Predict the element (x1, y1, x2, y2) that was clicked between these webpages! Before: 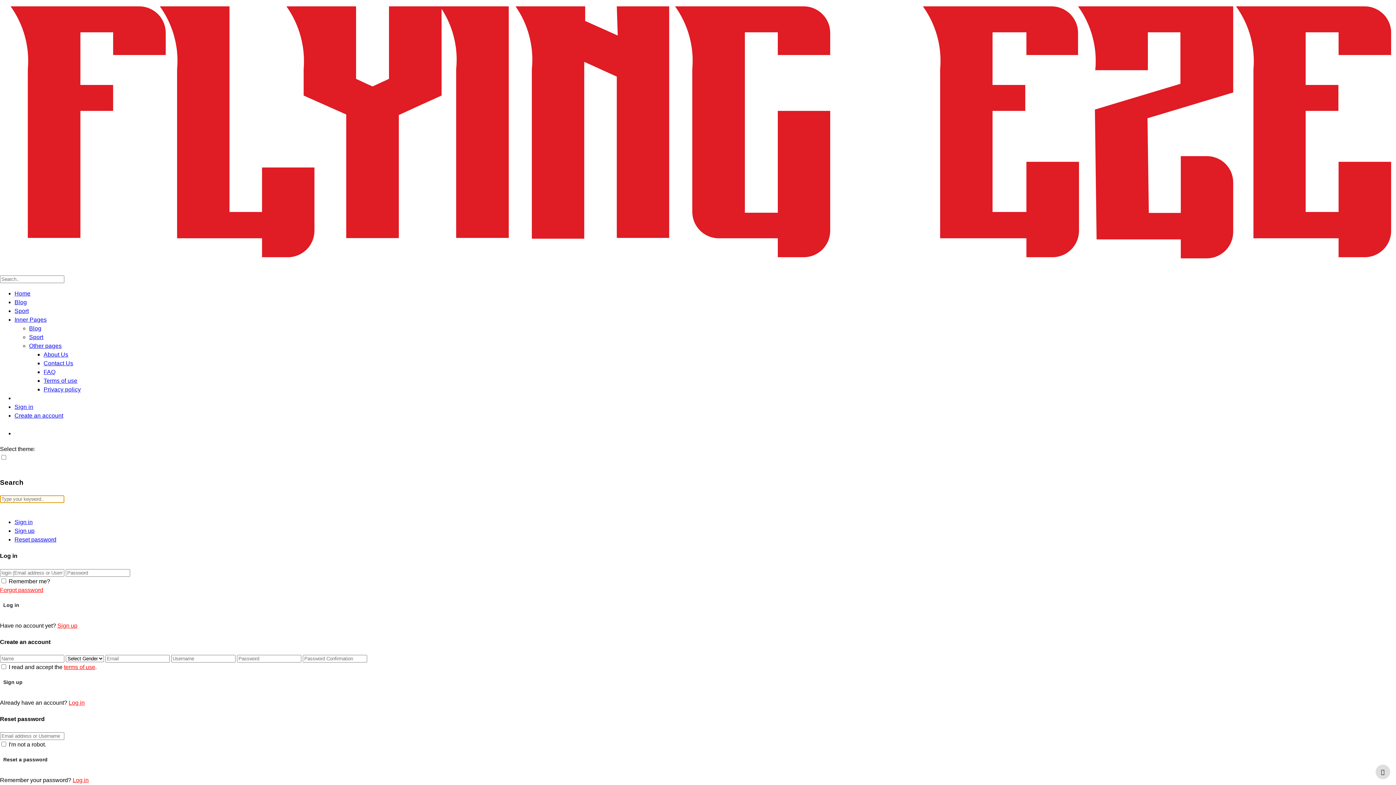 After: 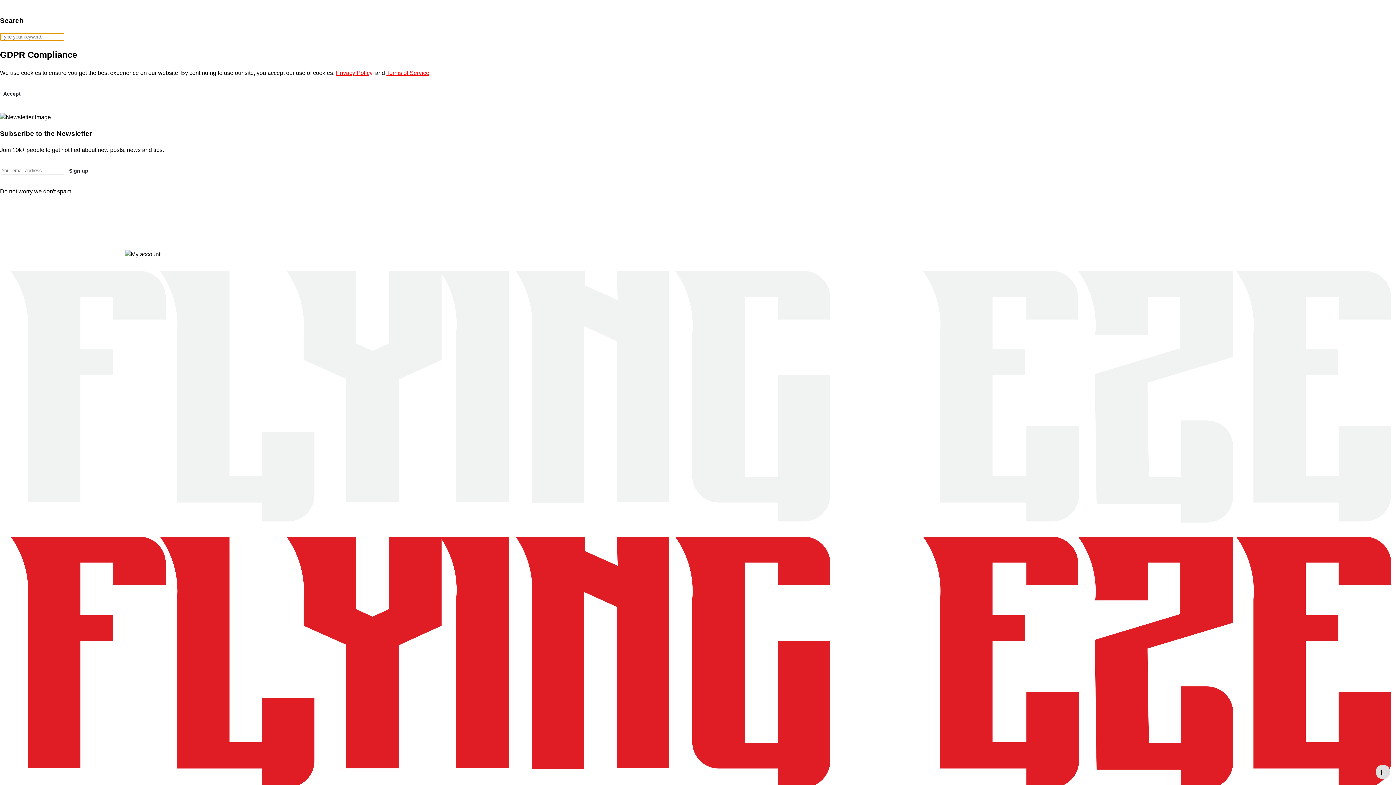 Action: bbox: (14, 412, 63, 418) label: Create an account